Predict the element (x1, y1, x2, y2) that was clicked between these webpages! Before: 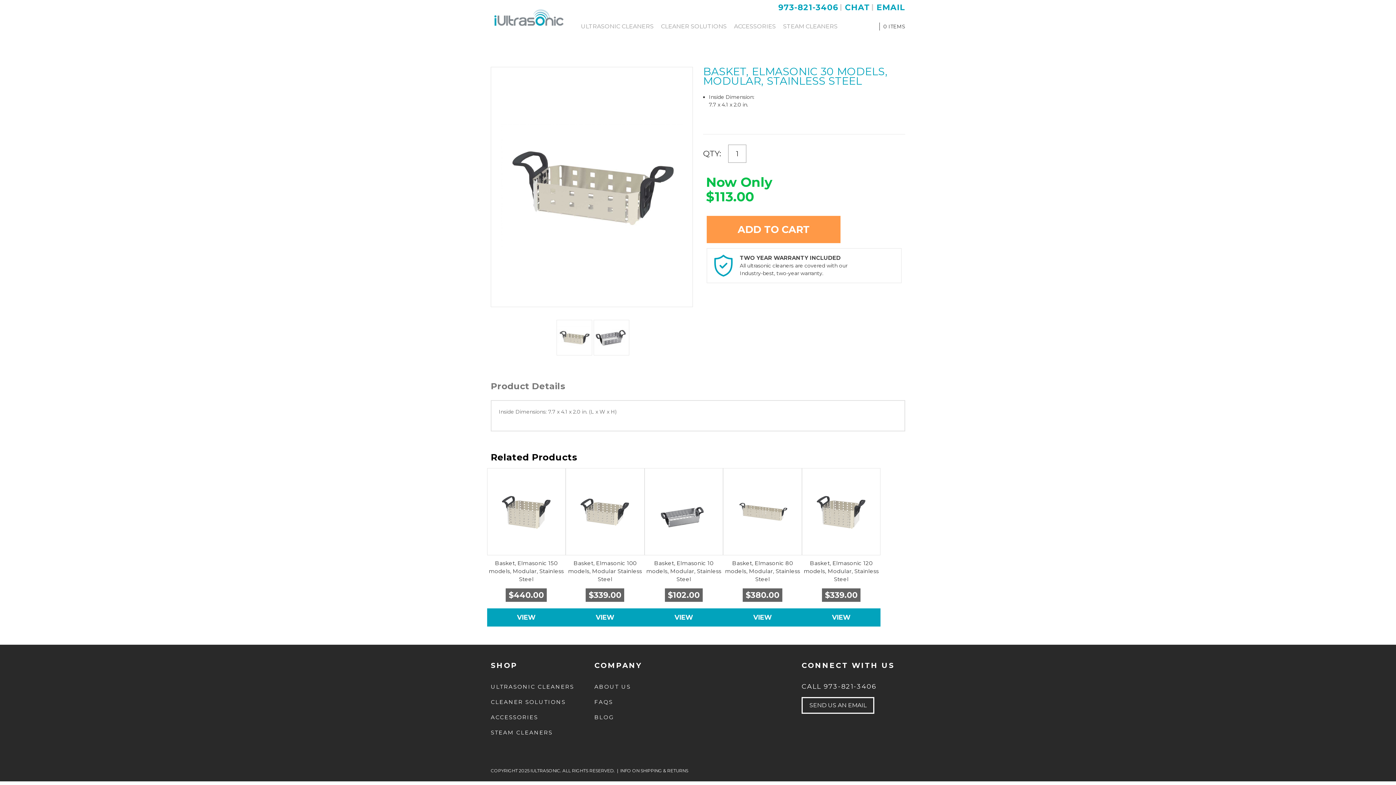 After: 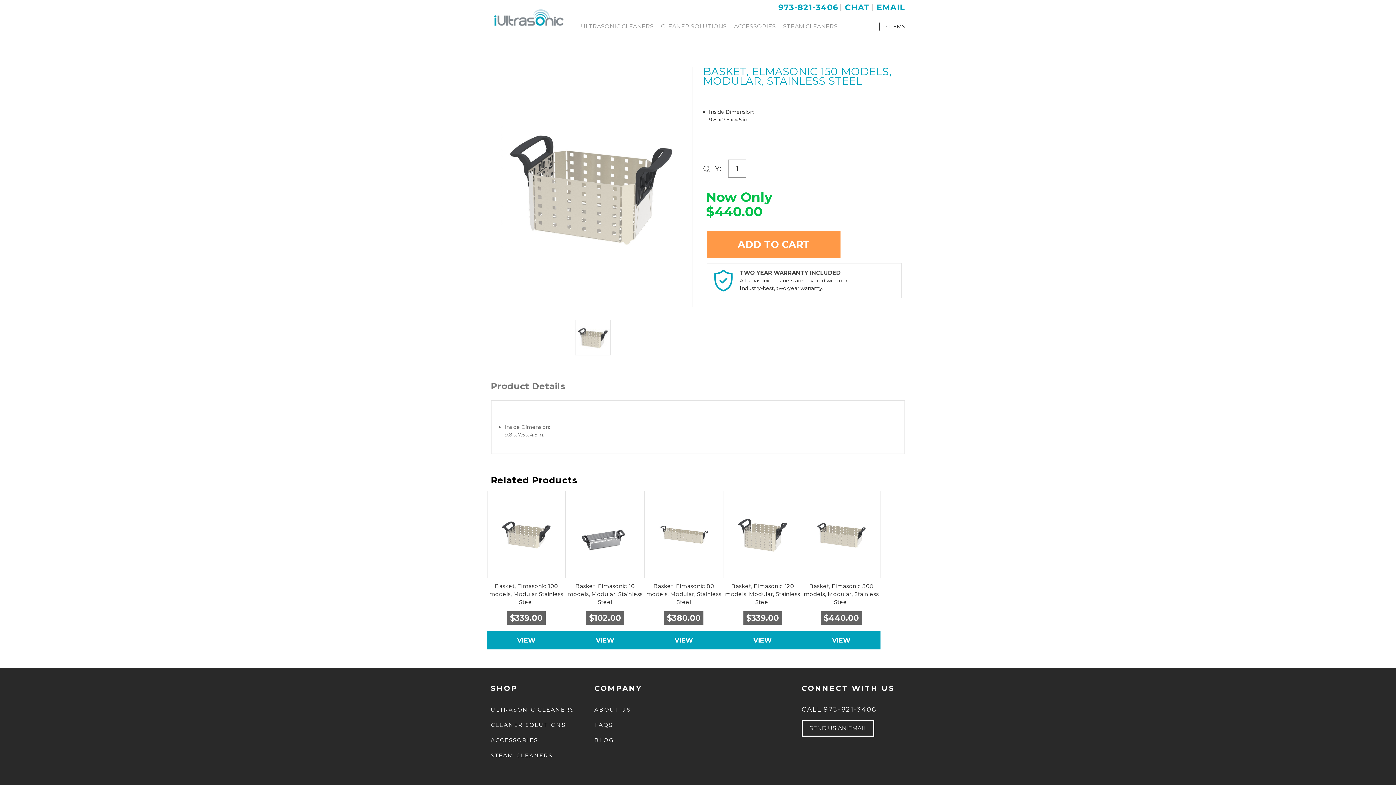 Action: bbox: (487, 559, 565, 582) label: Basket, Elmasonic 150 models, Modular, Stainless Steel, $440.00

